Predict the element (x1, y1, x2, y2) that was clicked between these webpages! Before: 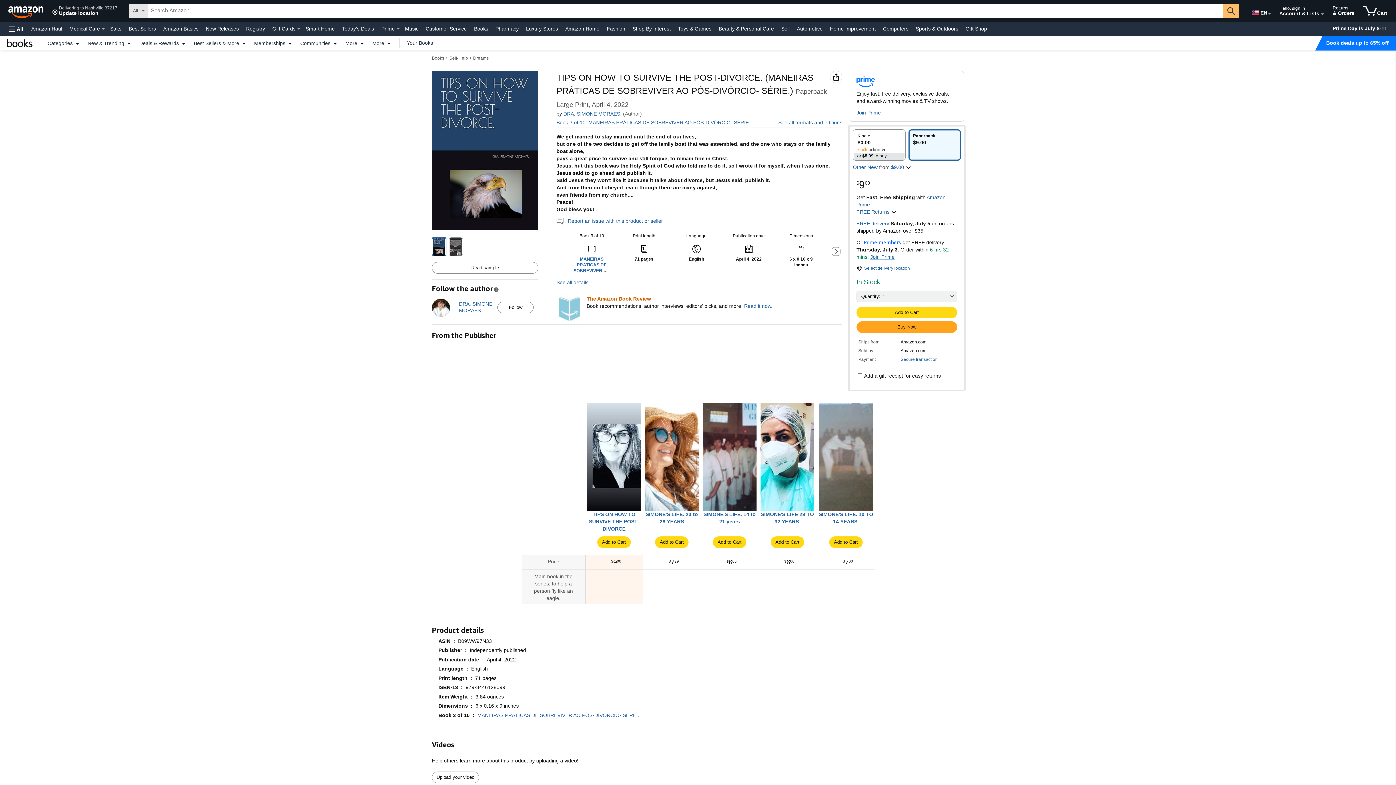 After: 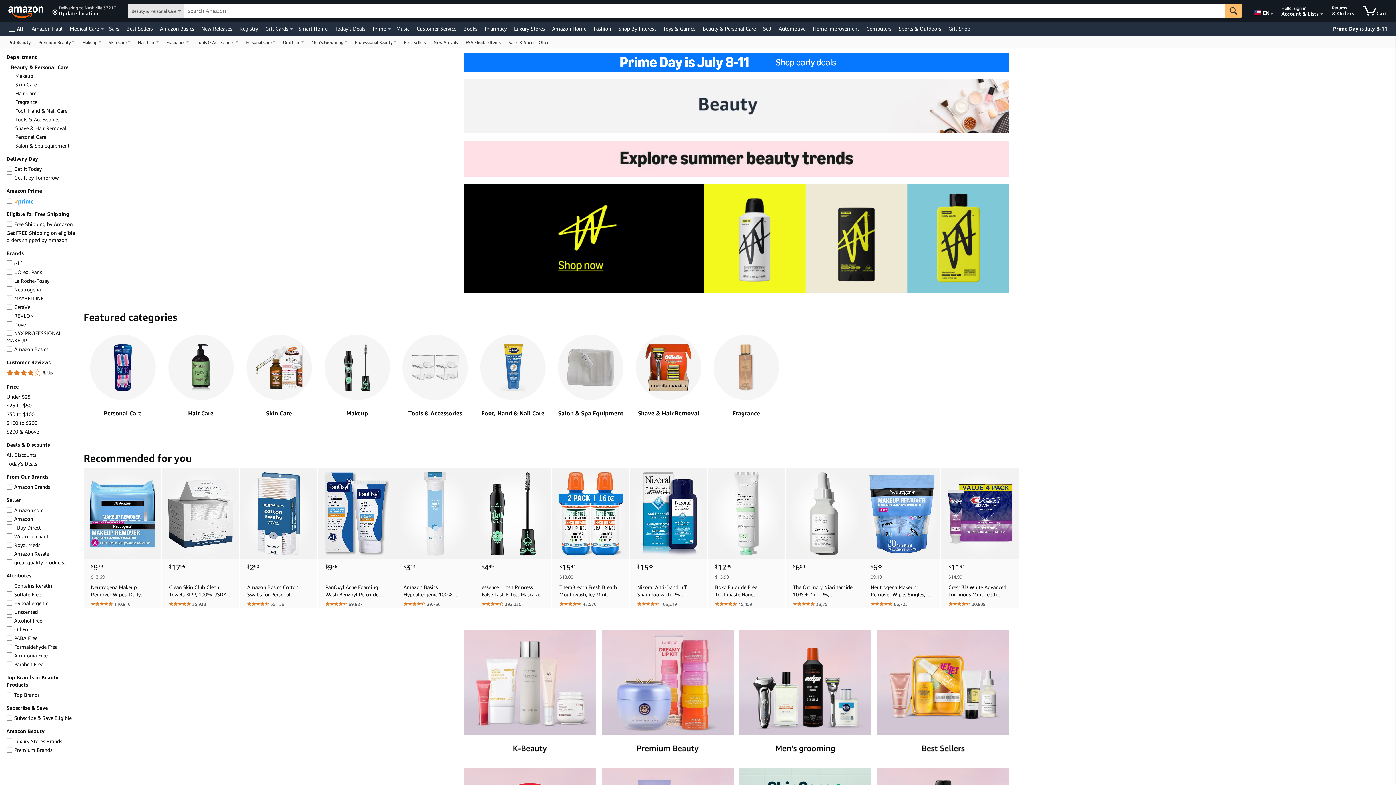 Action: label: Beauty & Personal Care bbox: (717, 23, 776, 33)